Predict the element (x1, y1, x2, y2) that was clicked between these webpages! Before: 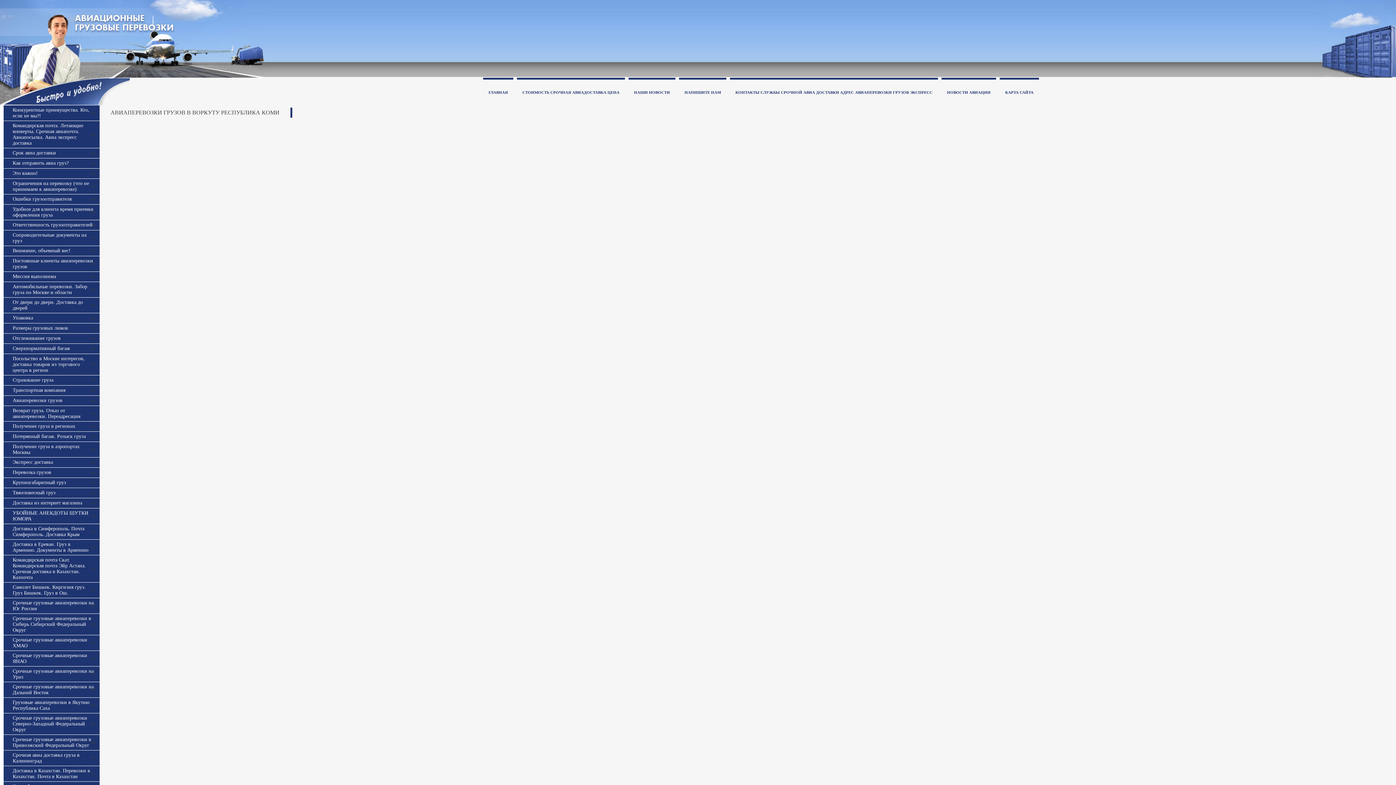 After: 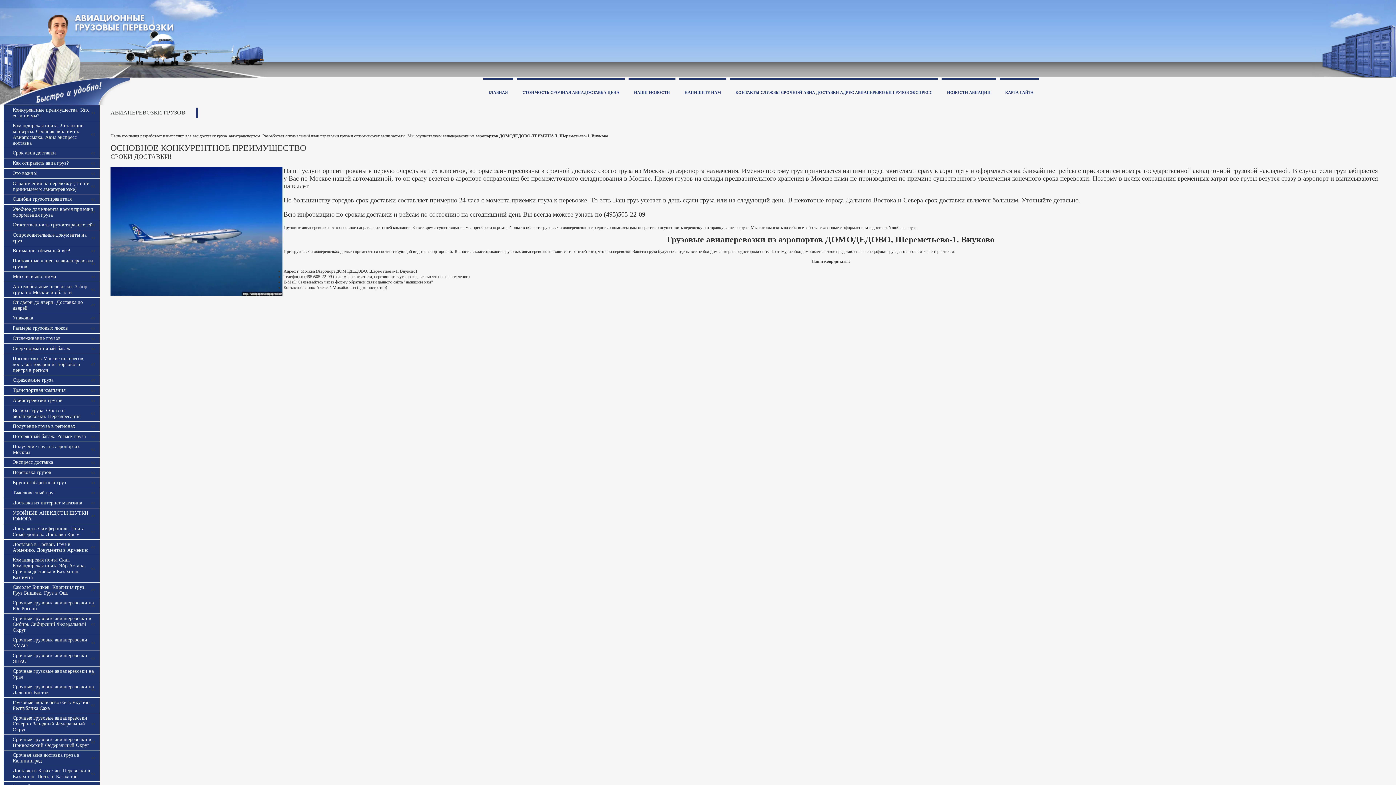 Action: bbox: (12, 397, 62, 403) label: Авиаперевозки грузов